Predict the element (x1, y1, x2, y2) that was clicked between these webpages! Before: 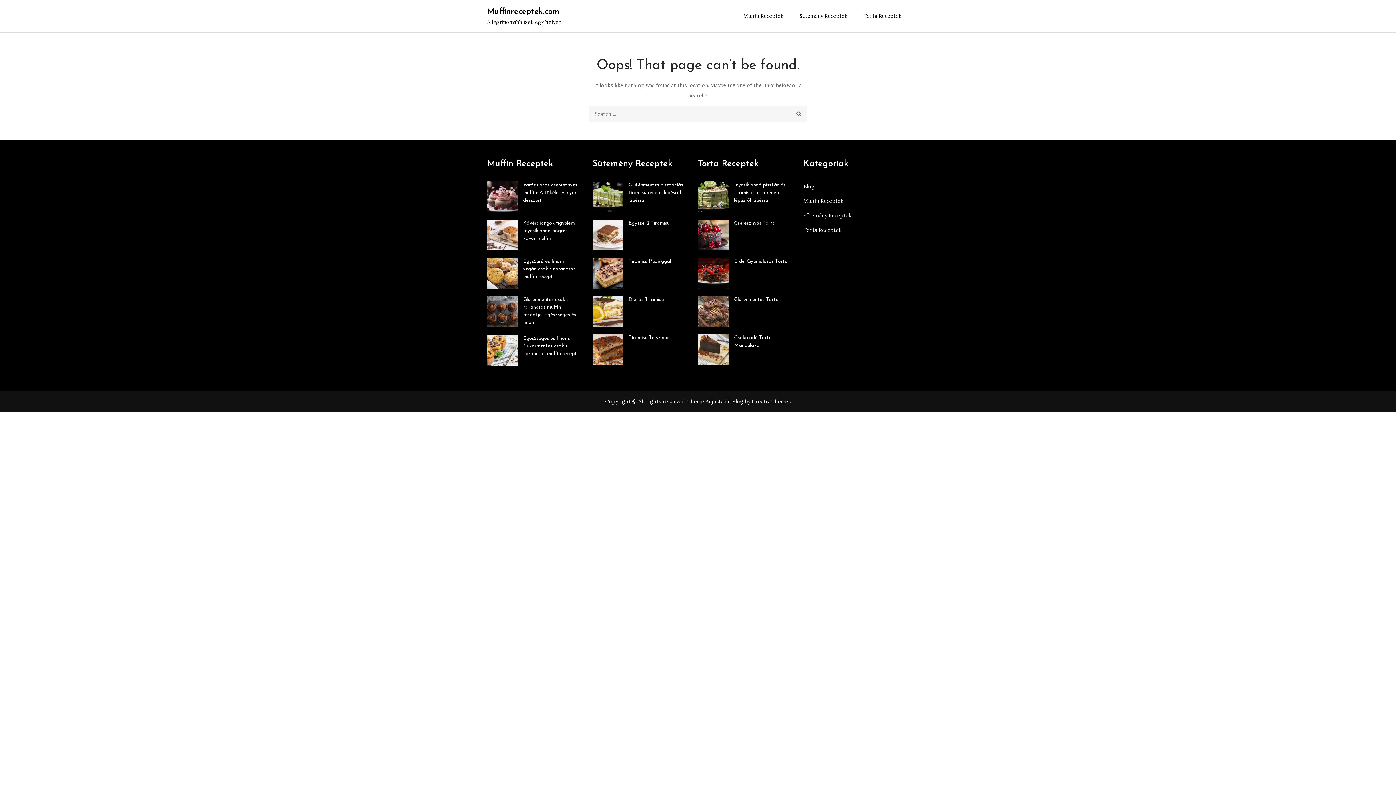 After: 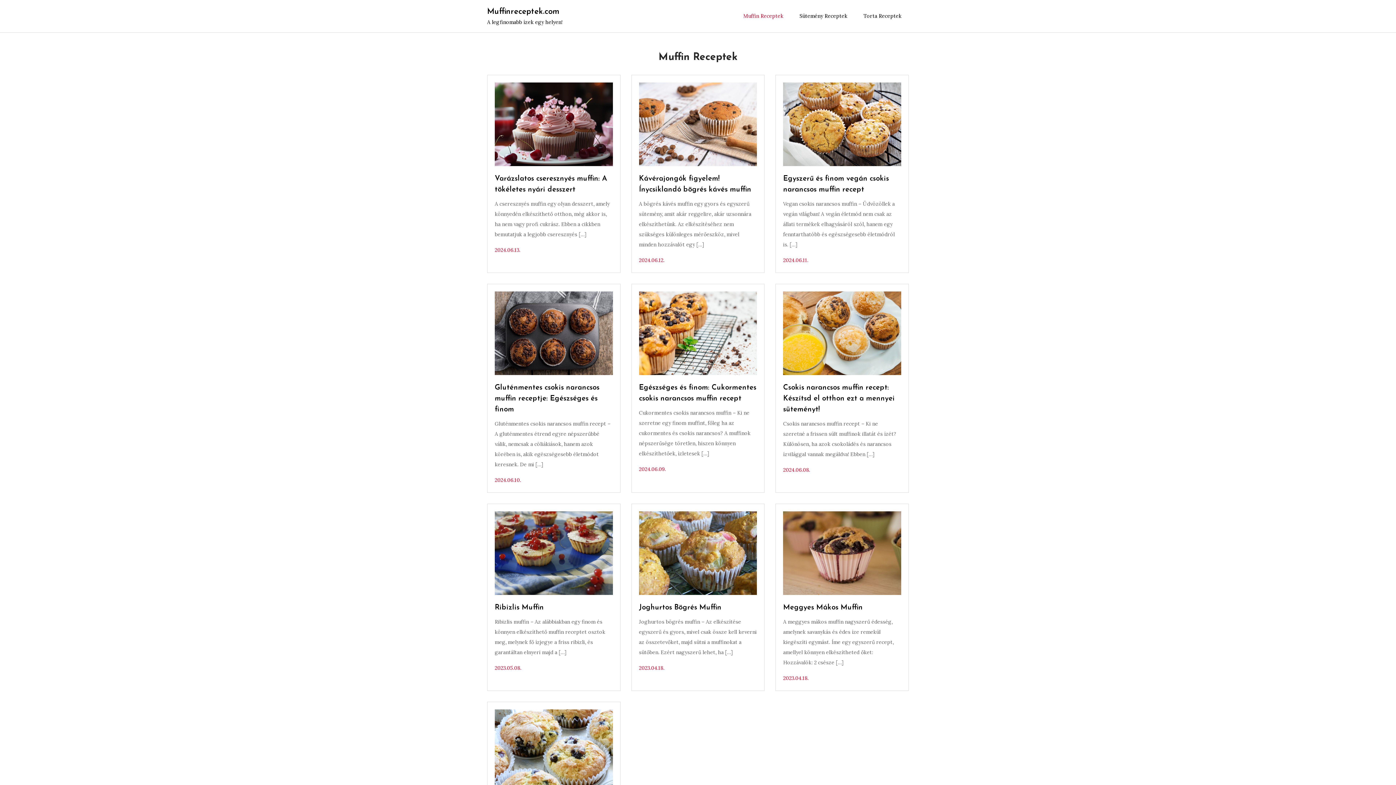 Action: bbox: (736, 0, 790, 32) label: Muffin Receptek